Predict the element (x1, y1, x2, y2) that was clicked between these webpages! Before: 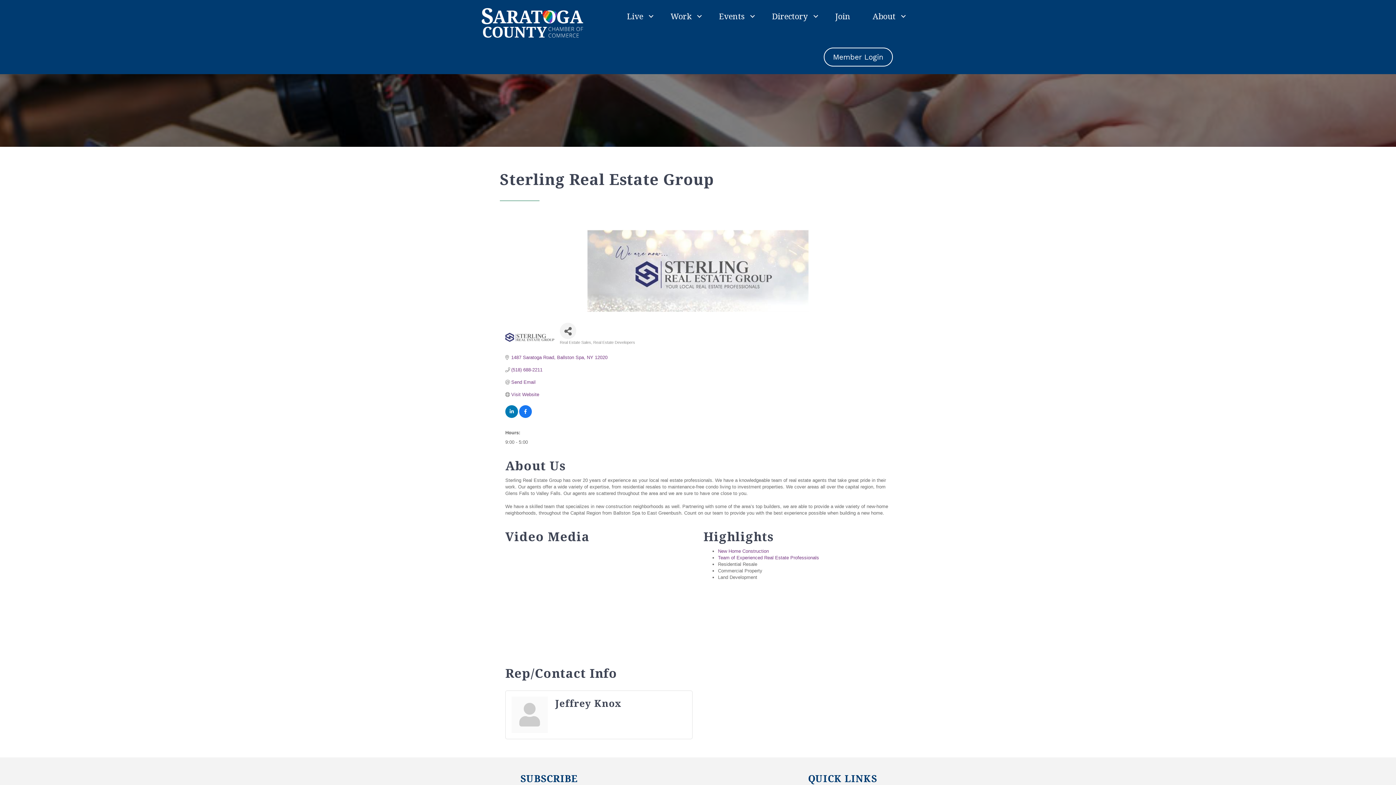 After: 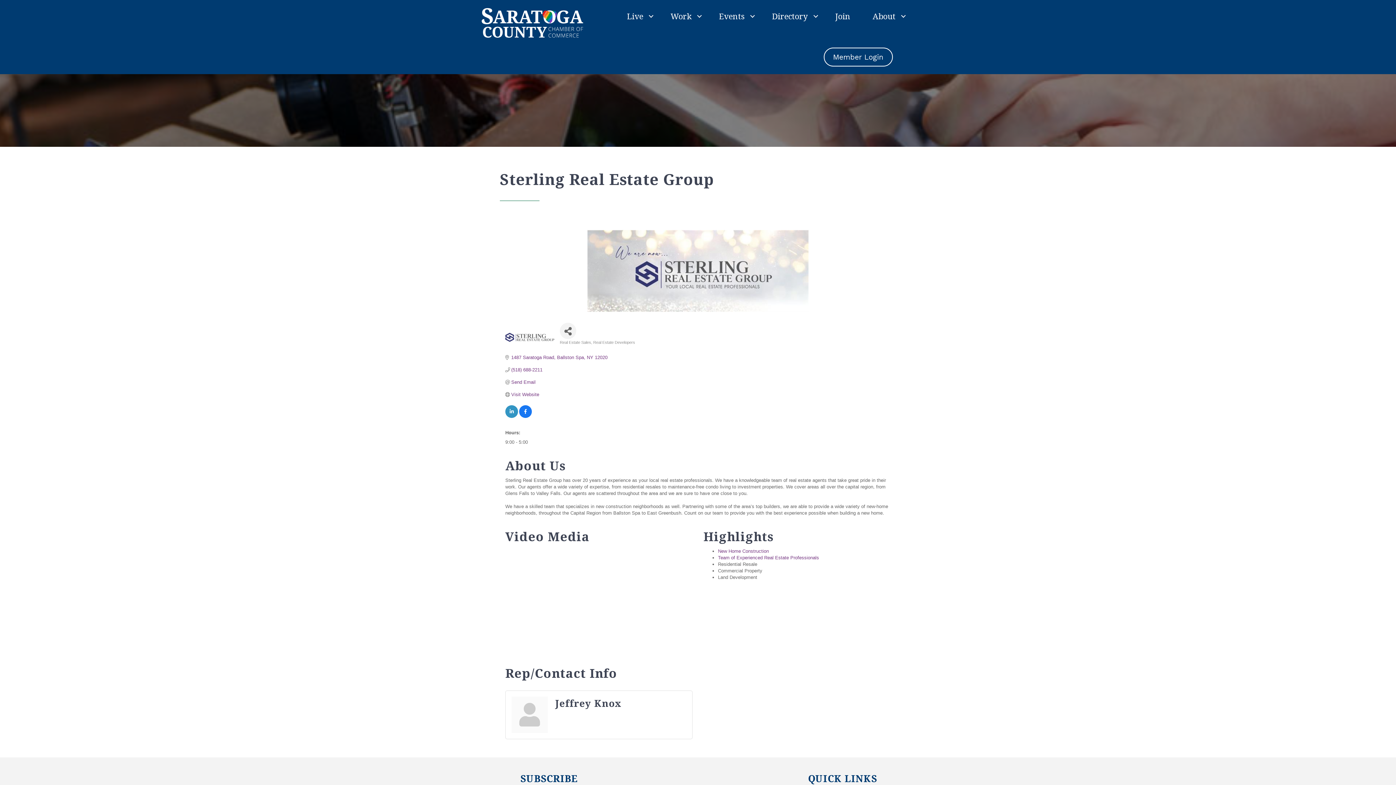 Action: bbox: (505, 409, 518, 415)